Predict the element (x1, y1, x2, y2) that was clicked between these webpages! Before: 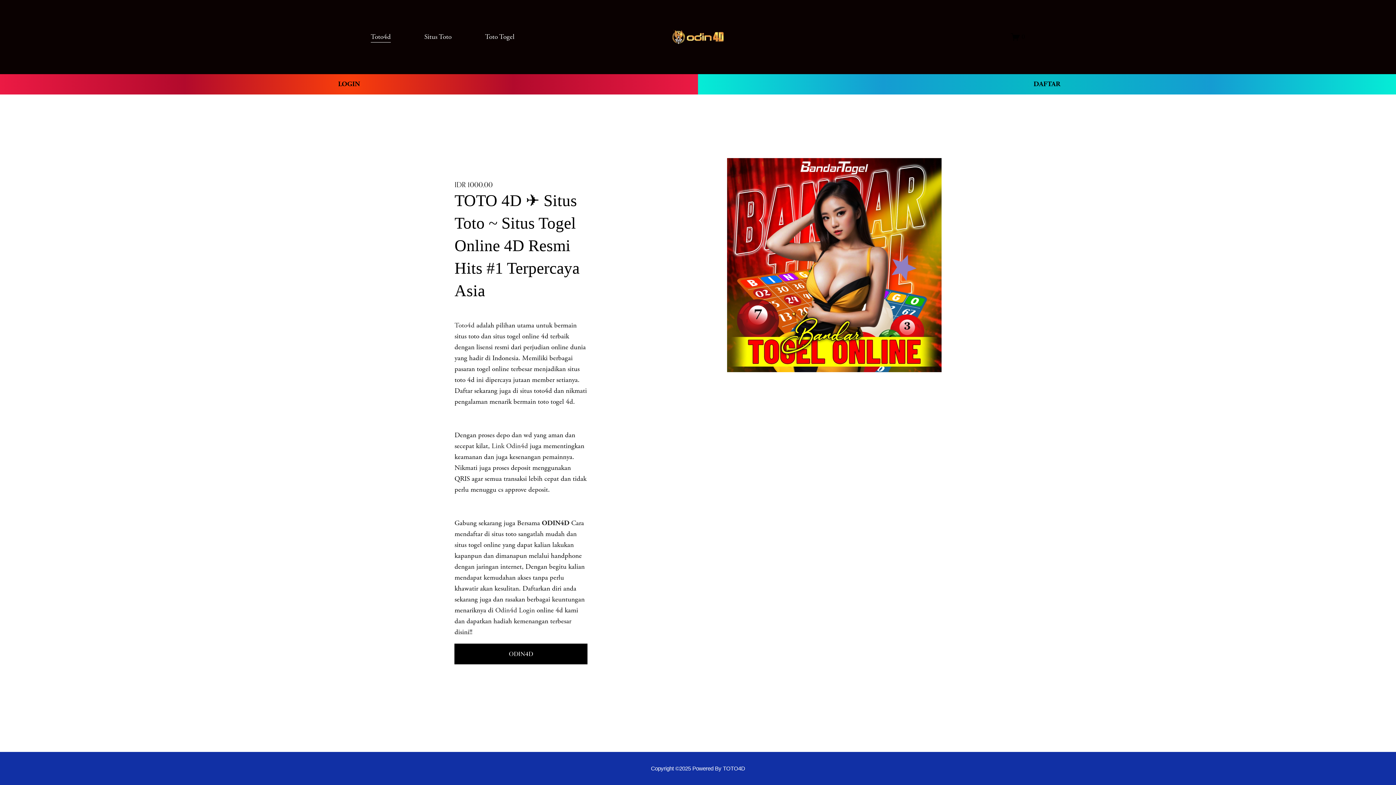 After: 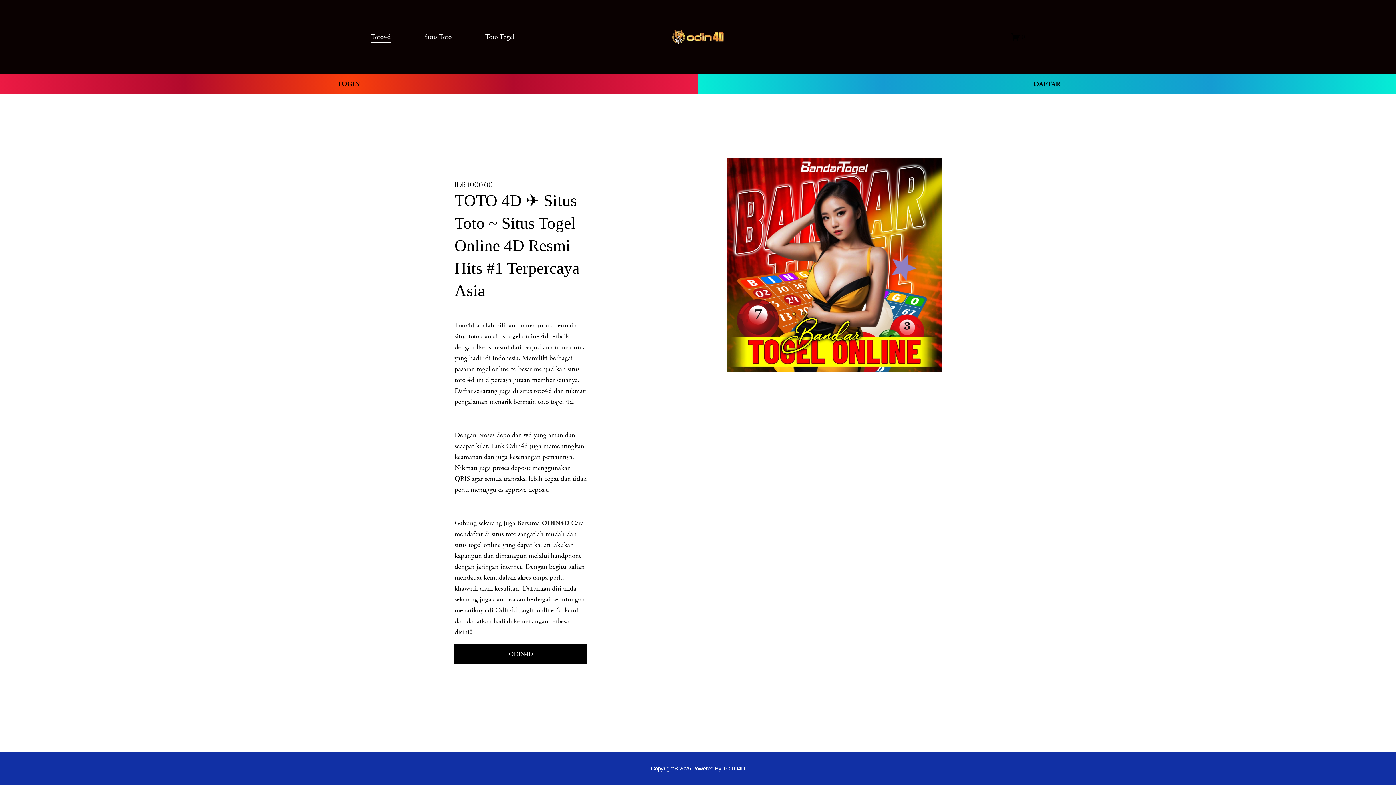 Action: label: Toto Togel bbox: (485, 30, 514, 43)